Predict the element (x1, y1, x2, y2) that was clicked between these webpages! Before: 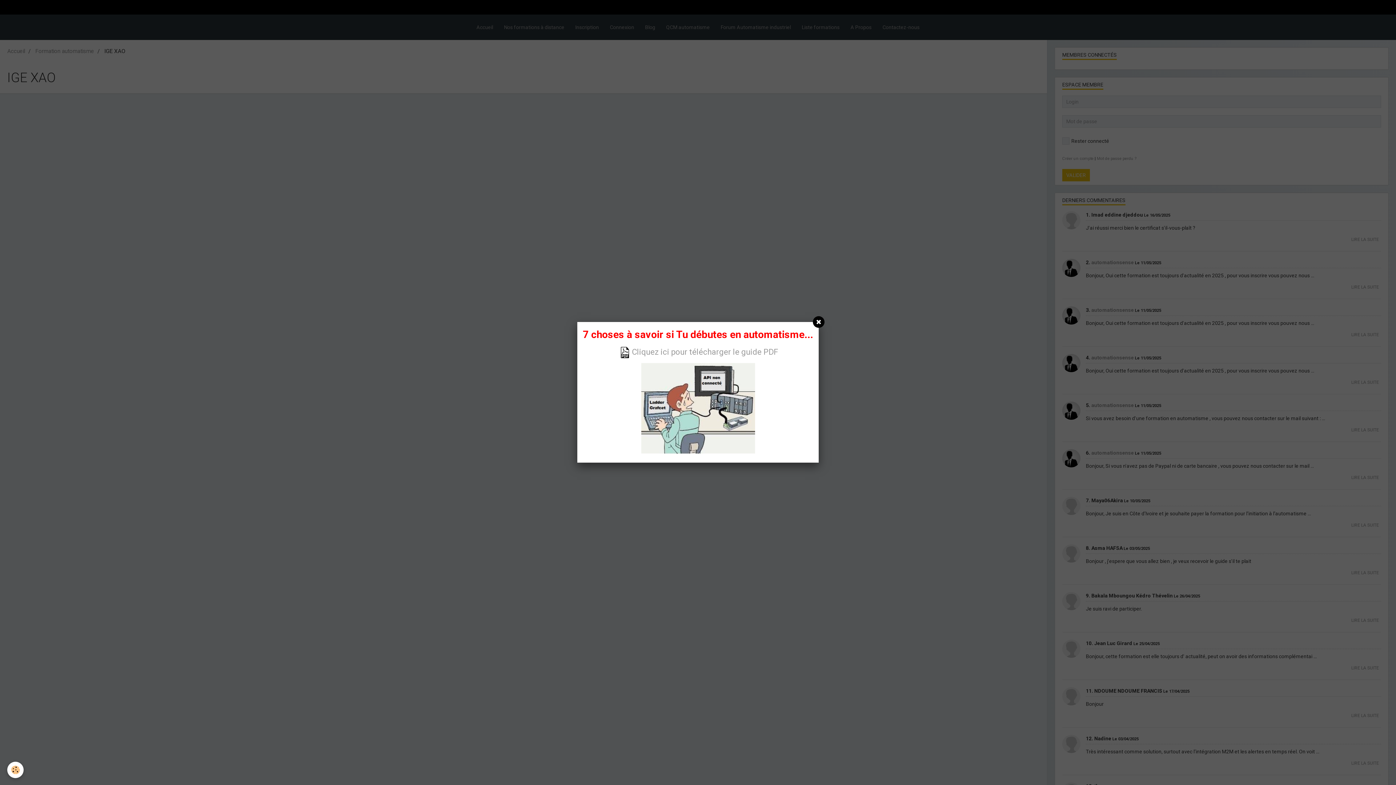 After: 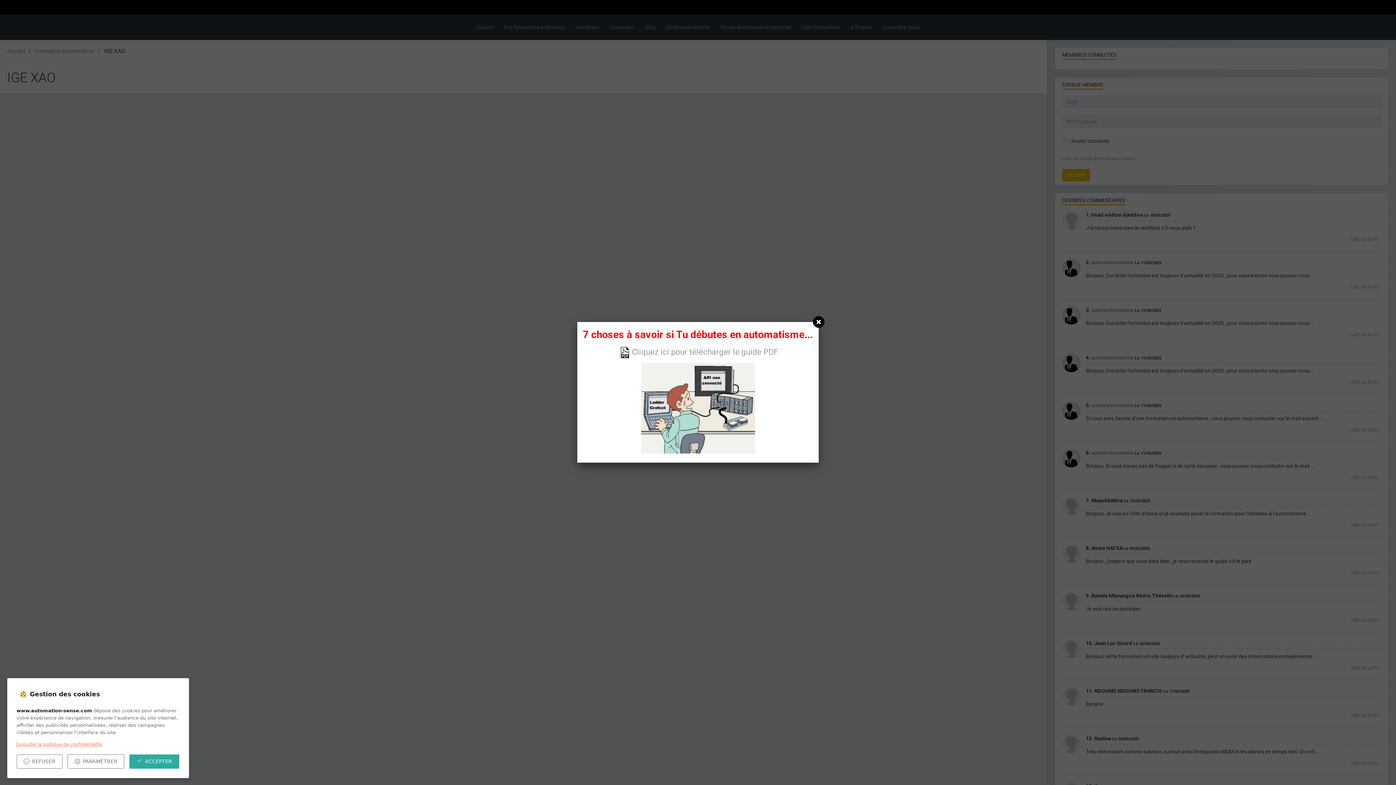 Action: label: Cookie bbox: (7, 762, 23, 778)